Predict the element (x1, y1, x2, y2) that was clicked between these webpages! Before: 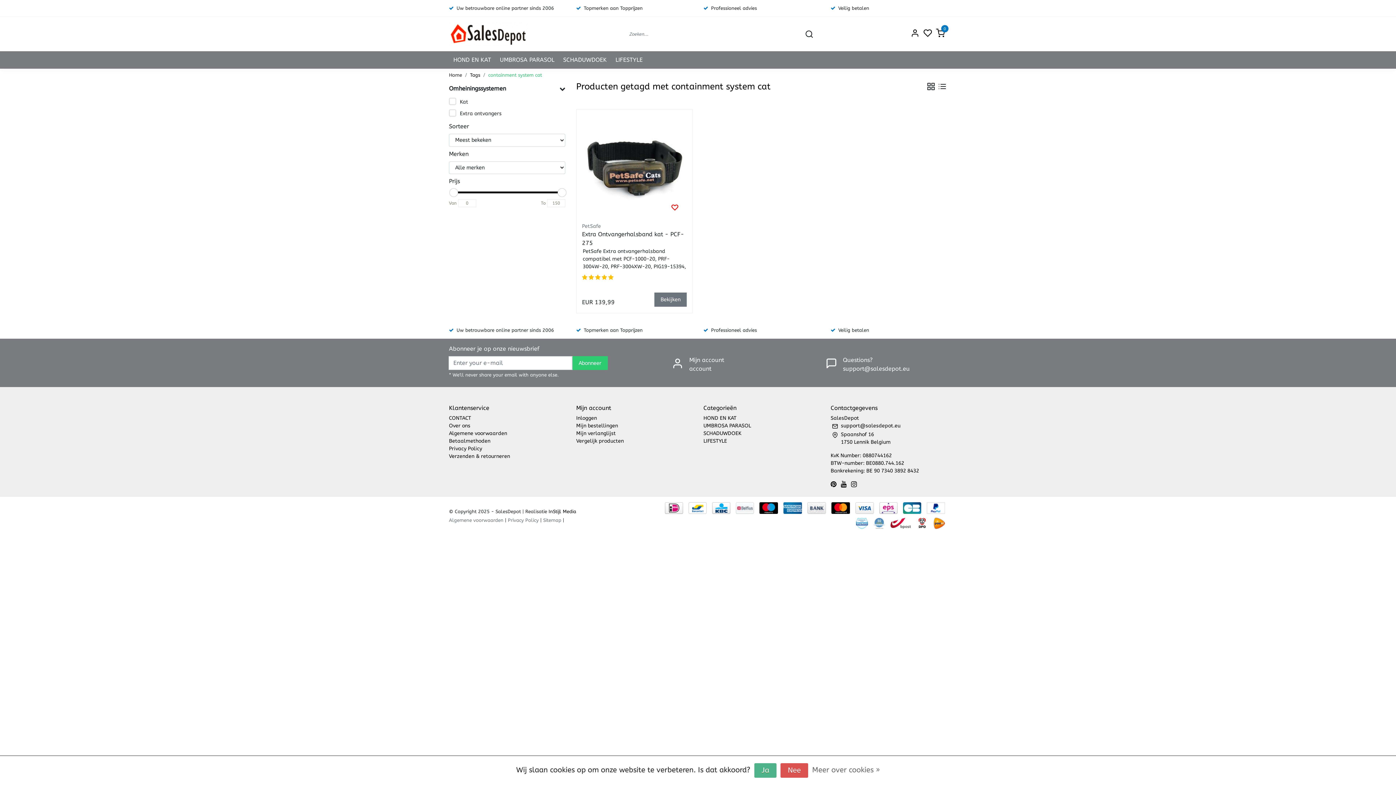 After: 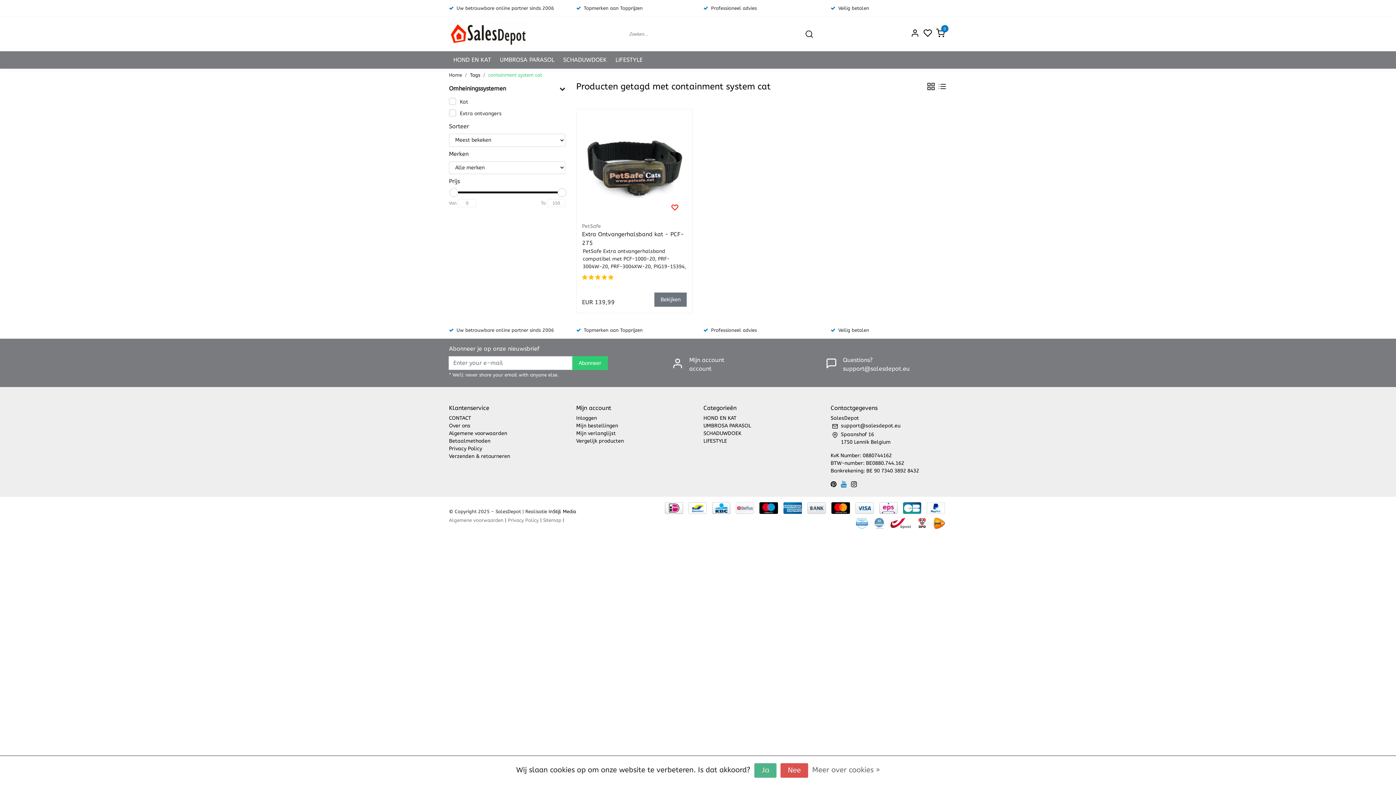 Action: bbox: (841, 481, 849, 487)